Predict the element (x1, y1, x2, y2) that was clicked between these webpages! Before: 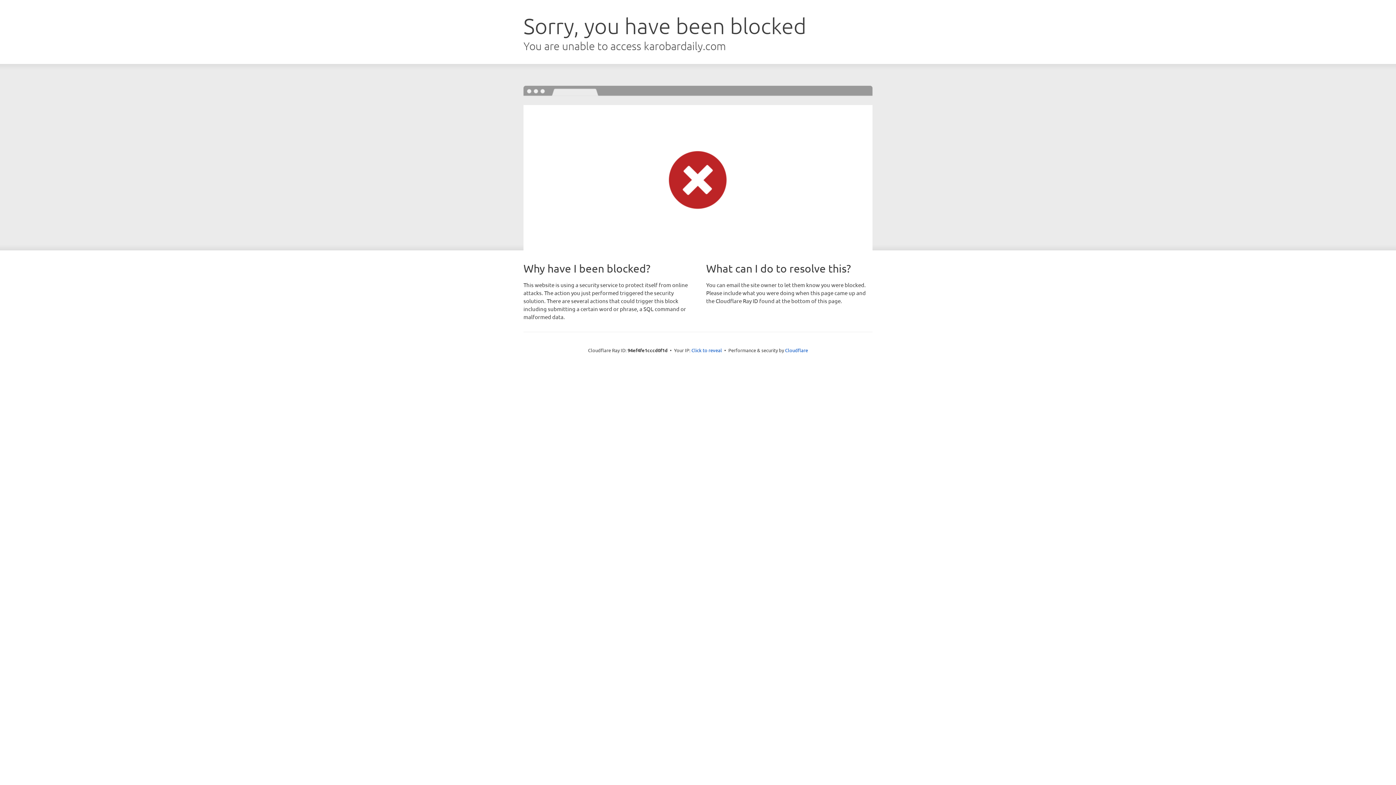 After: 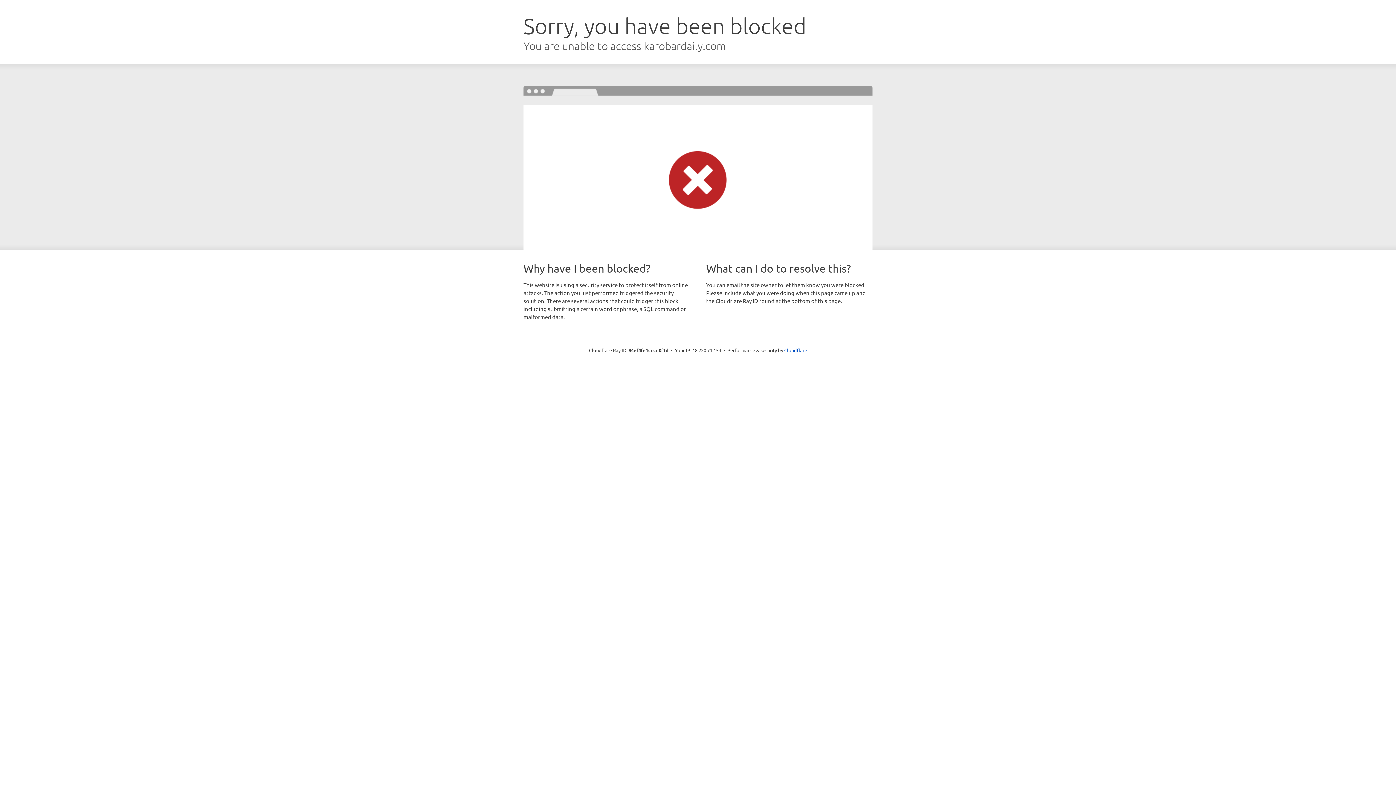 Action: label: Click to reveal bbox: (691, 346, 722, 353)